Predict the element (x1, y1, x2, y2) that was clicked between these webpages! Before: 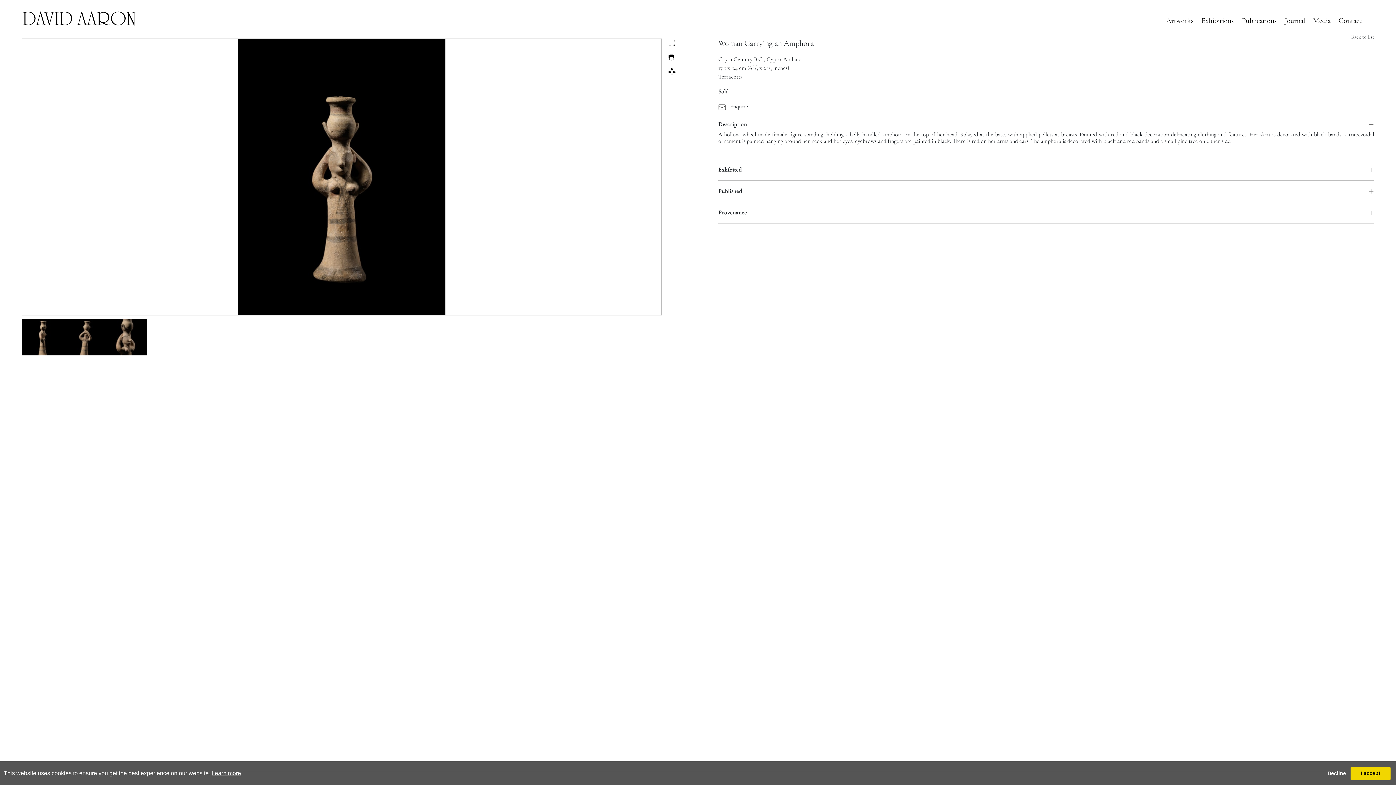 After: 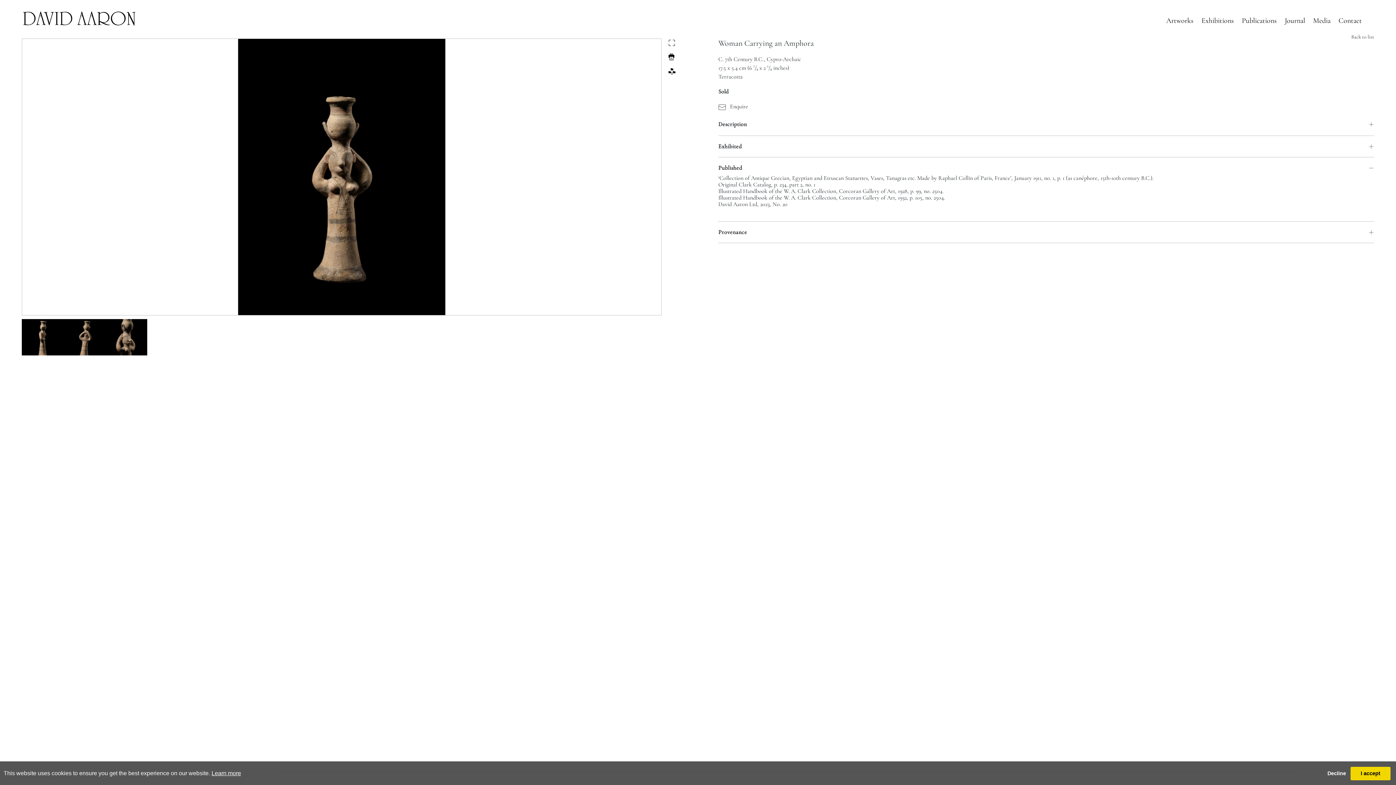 Action: label: Published bbox: (718, 186, 1374, 196)